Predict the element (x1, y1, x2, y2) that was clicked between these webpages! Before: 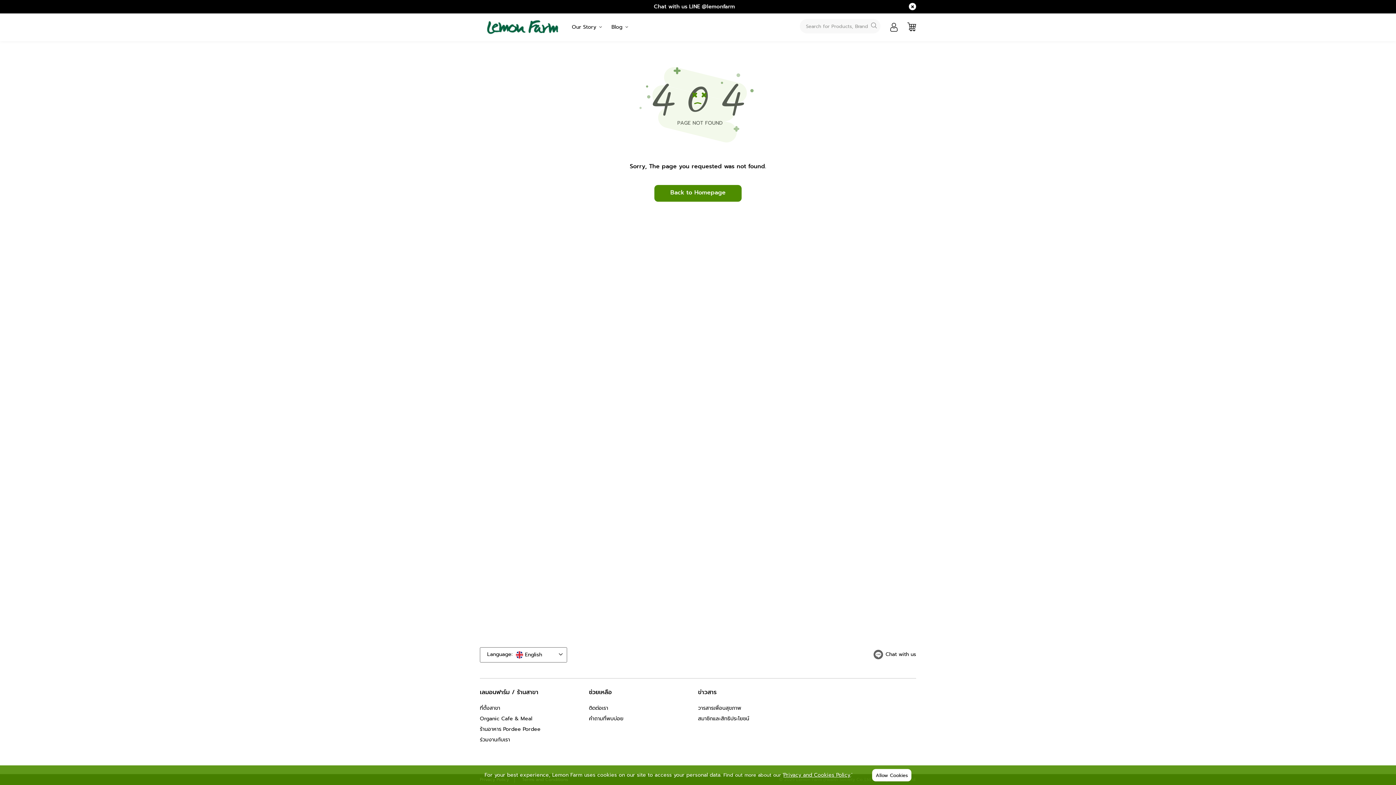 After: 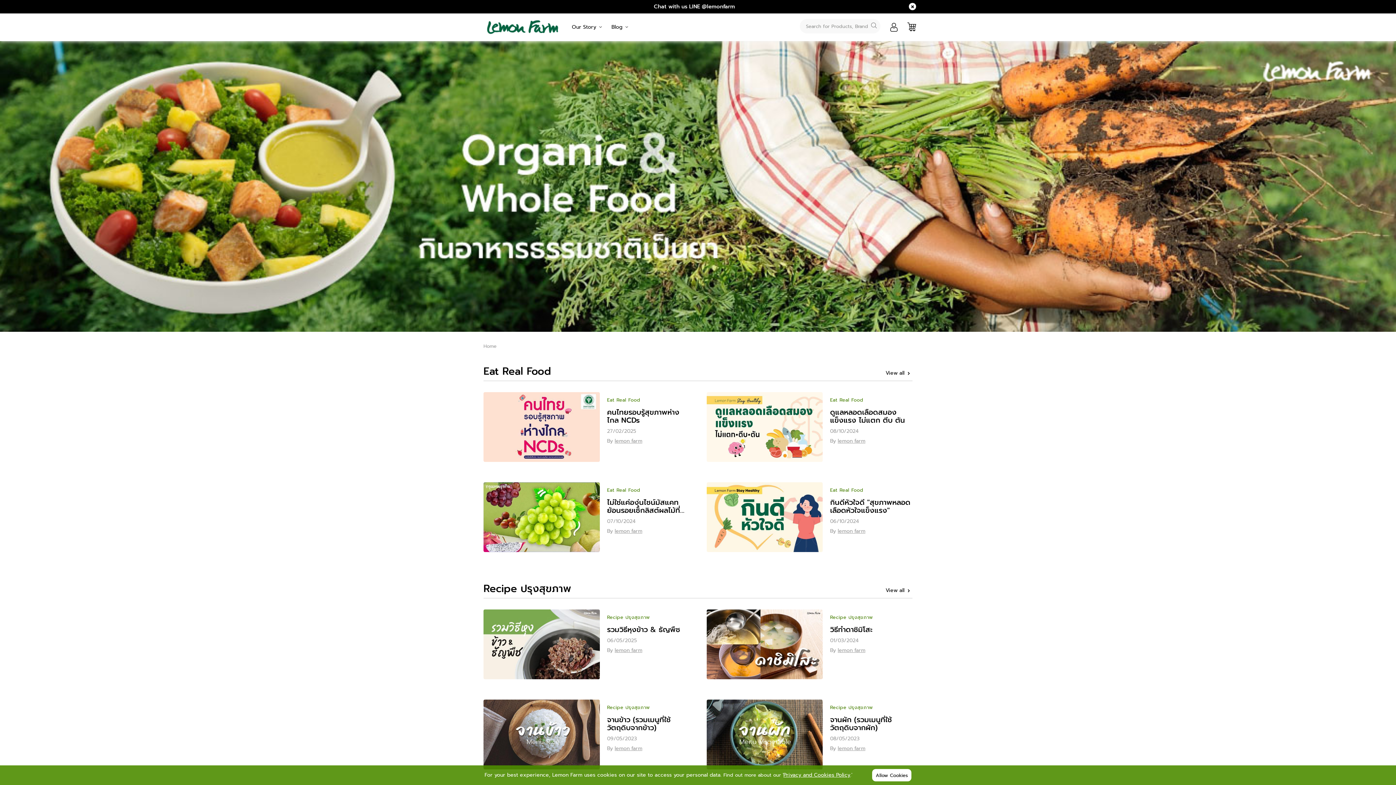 Action: bbox: (607, 18, 629, 35) label: Blog